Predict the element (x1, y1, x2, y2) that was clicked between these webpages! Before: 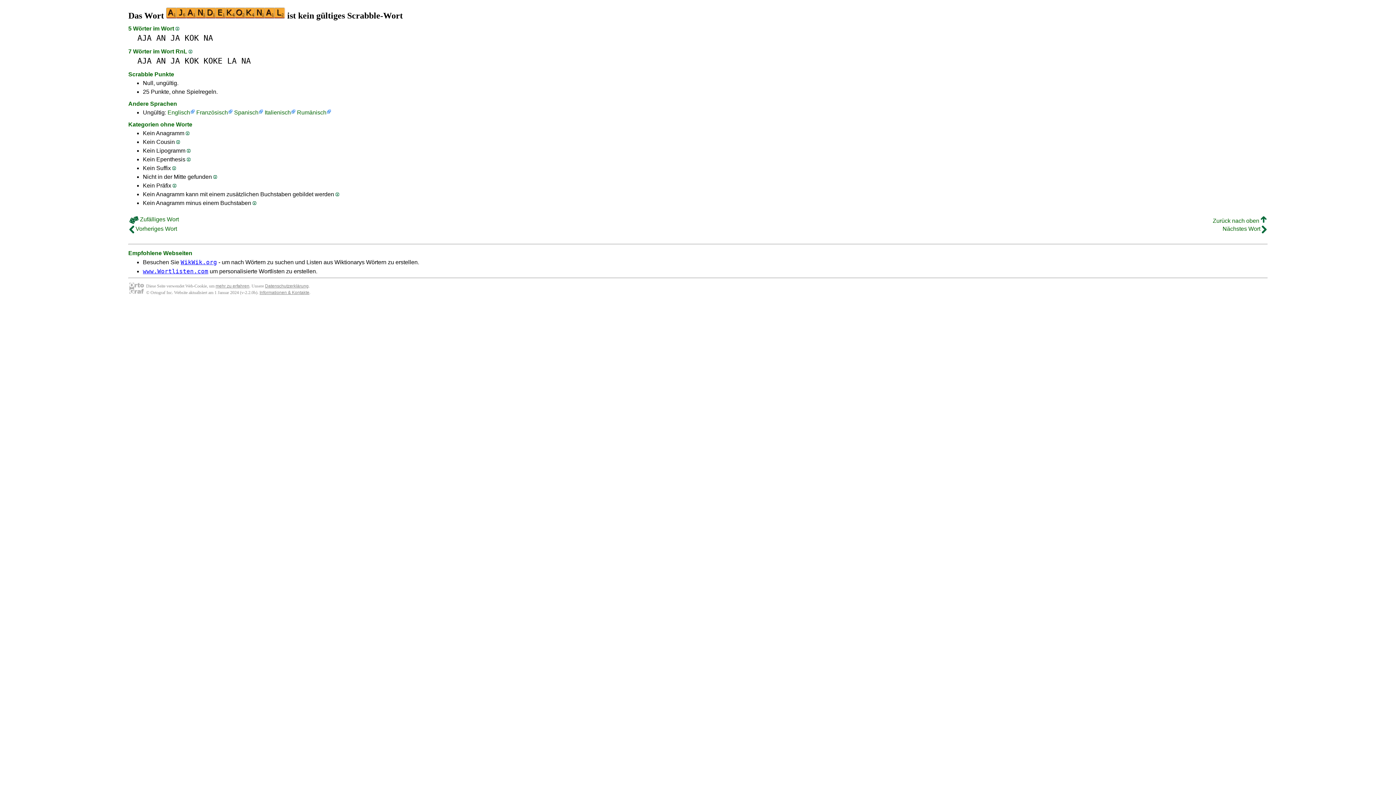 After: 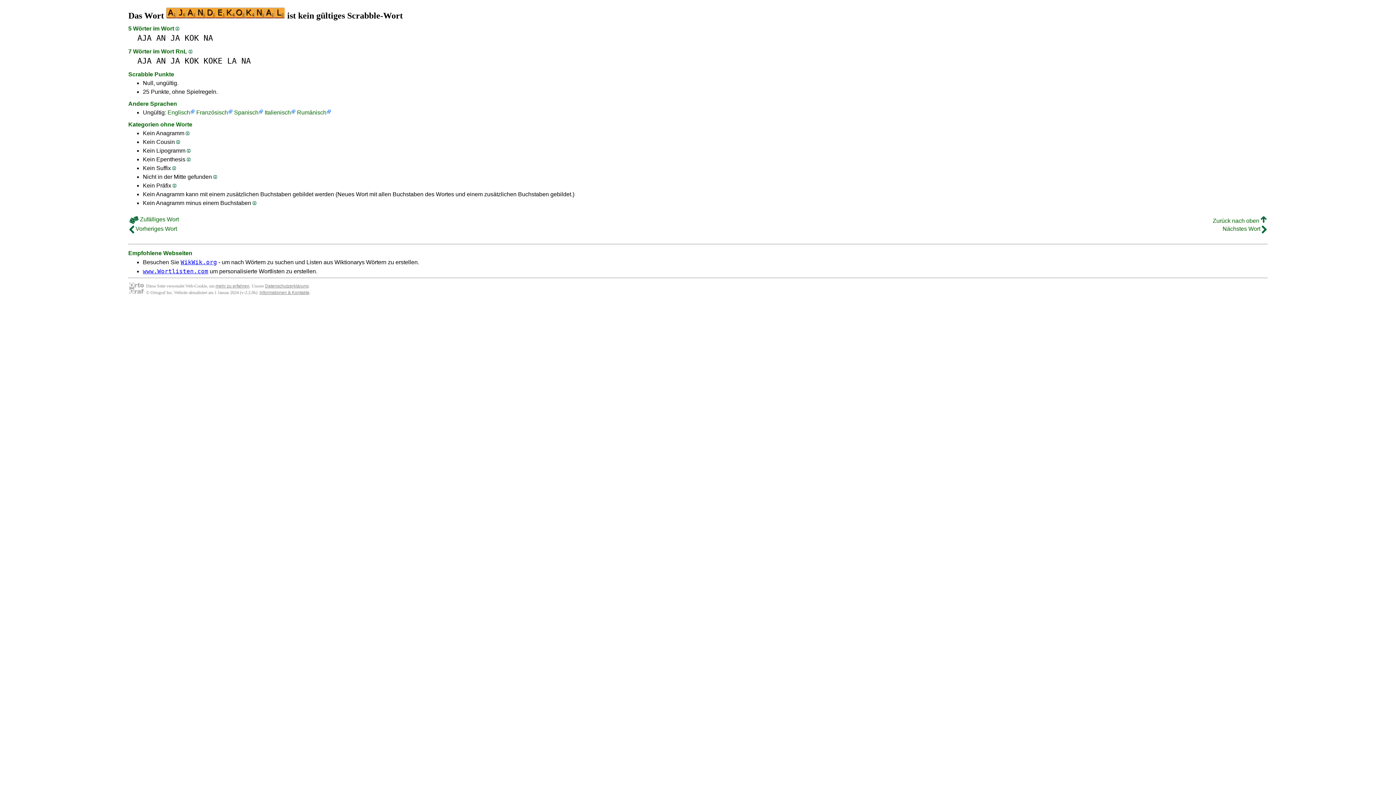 Action: bbox: (335, 192, 339, 196)